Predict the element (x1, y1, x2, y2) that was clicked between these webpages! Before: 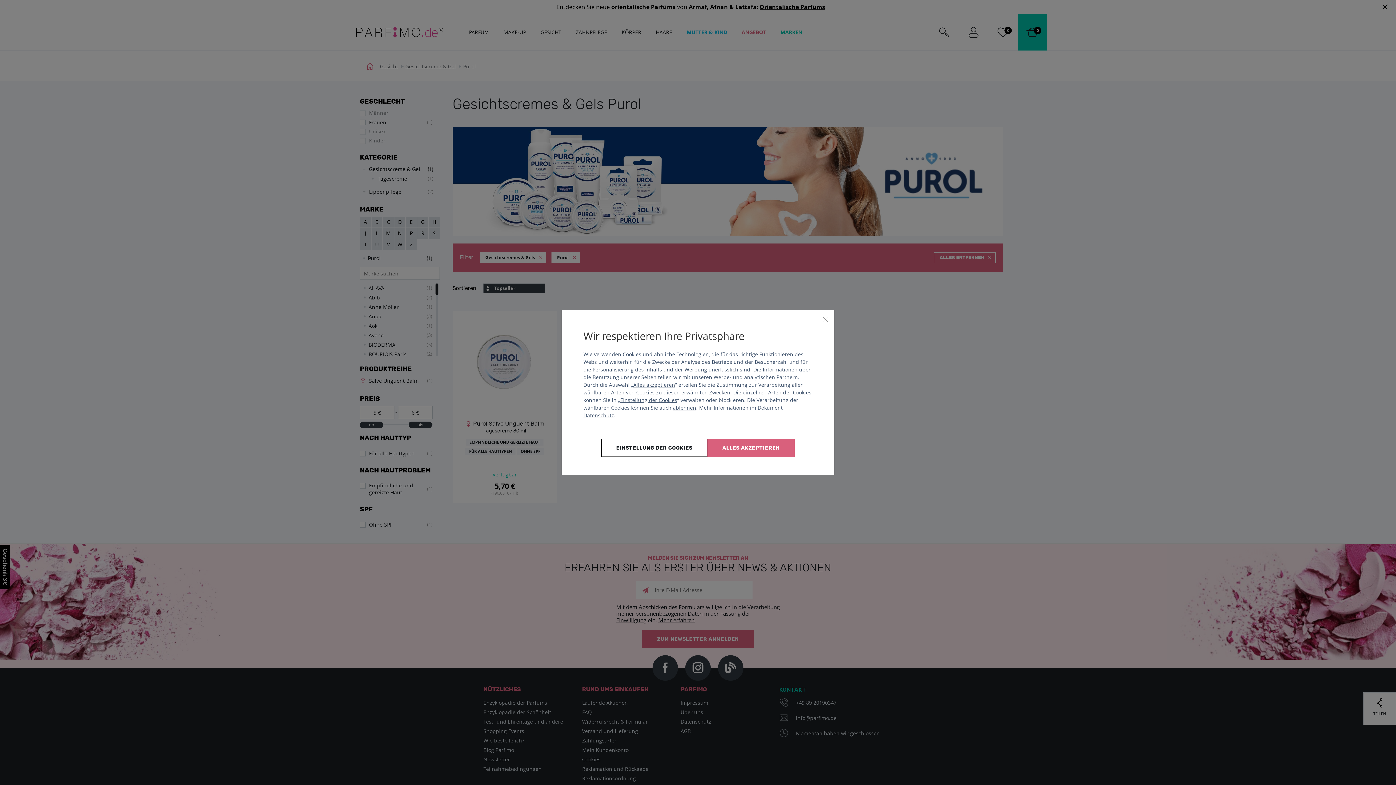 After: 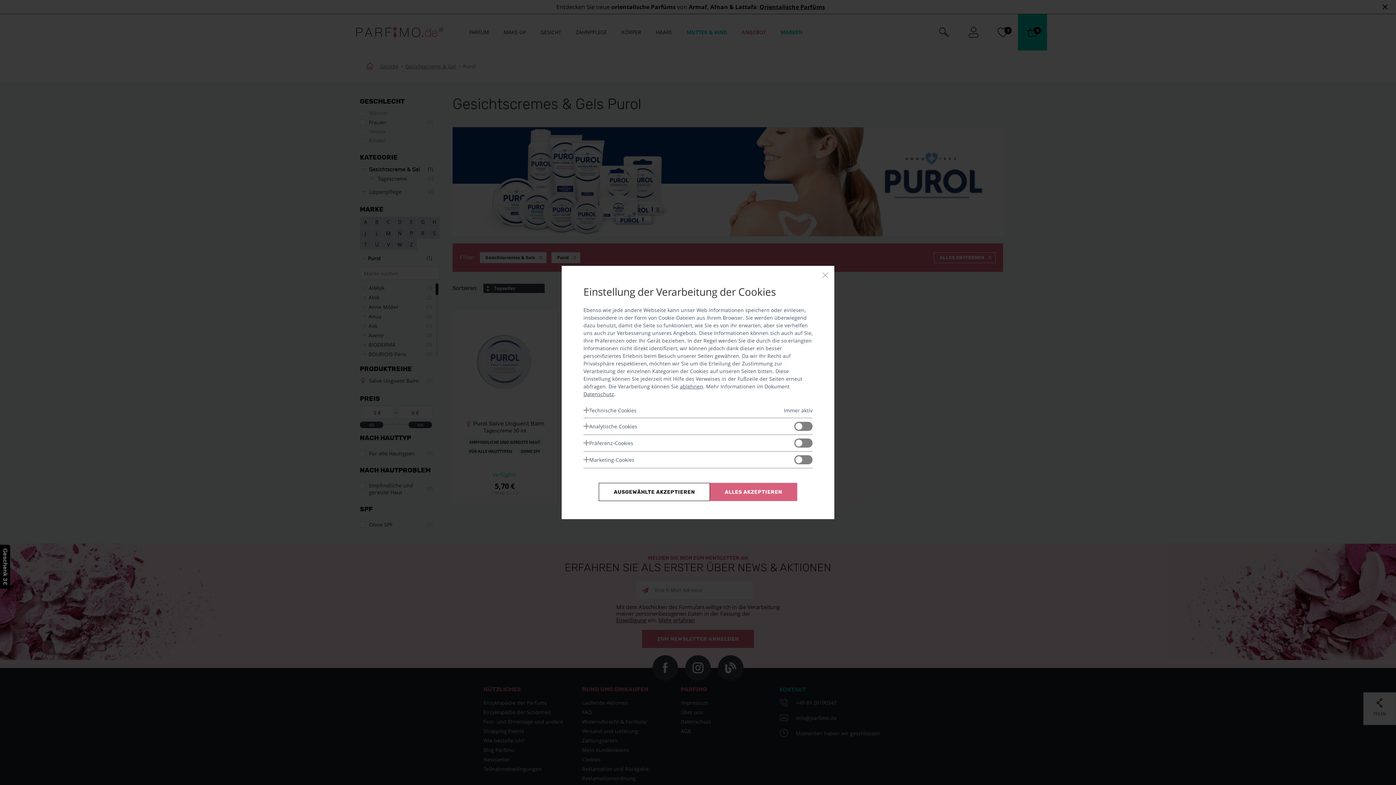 Action: label: Einstellung der Cookies bbox: (601, 438, 707, 457)